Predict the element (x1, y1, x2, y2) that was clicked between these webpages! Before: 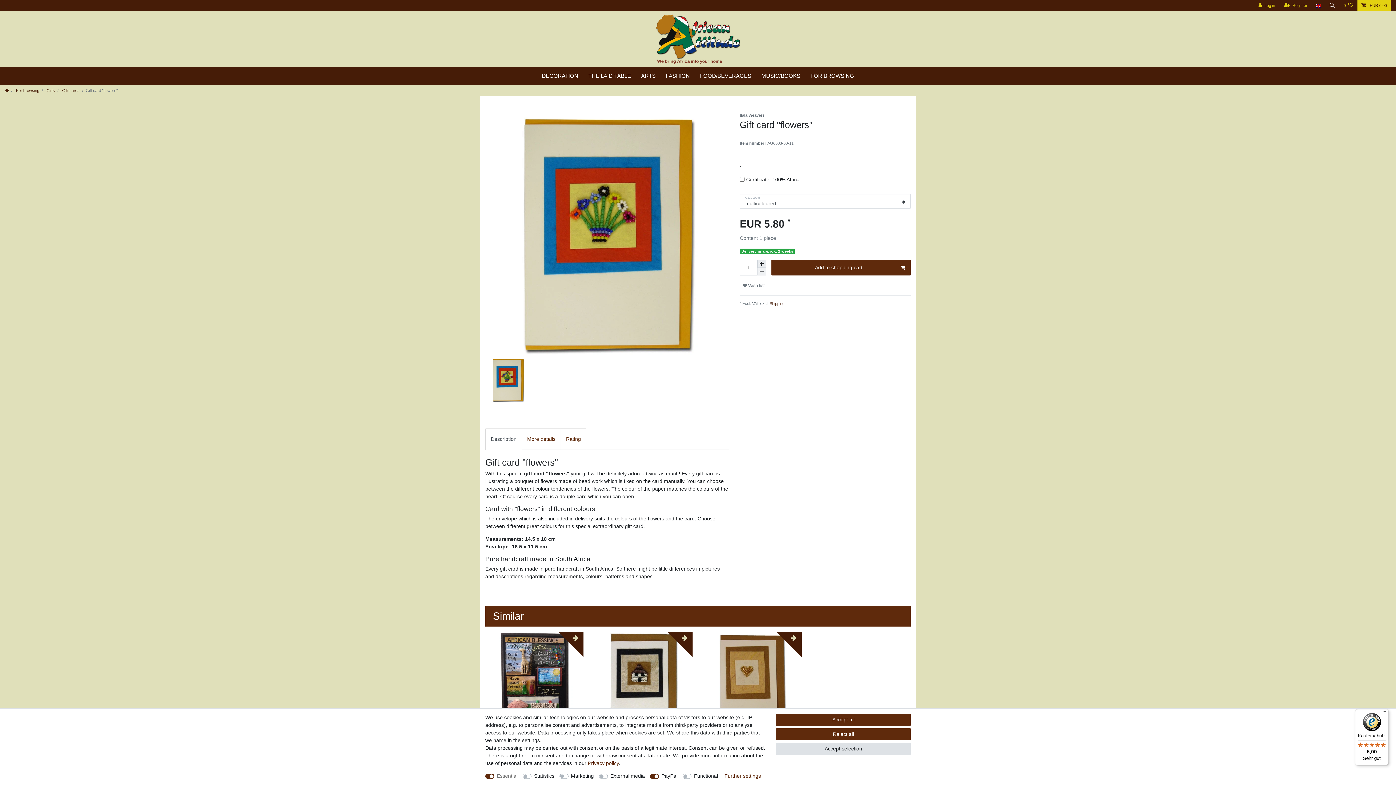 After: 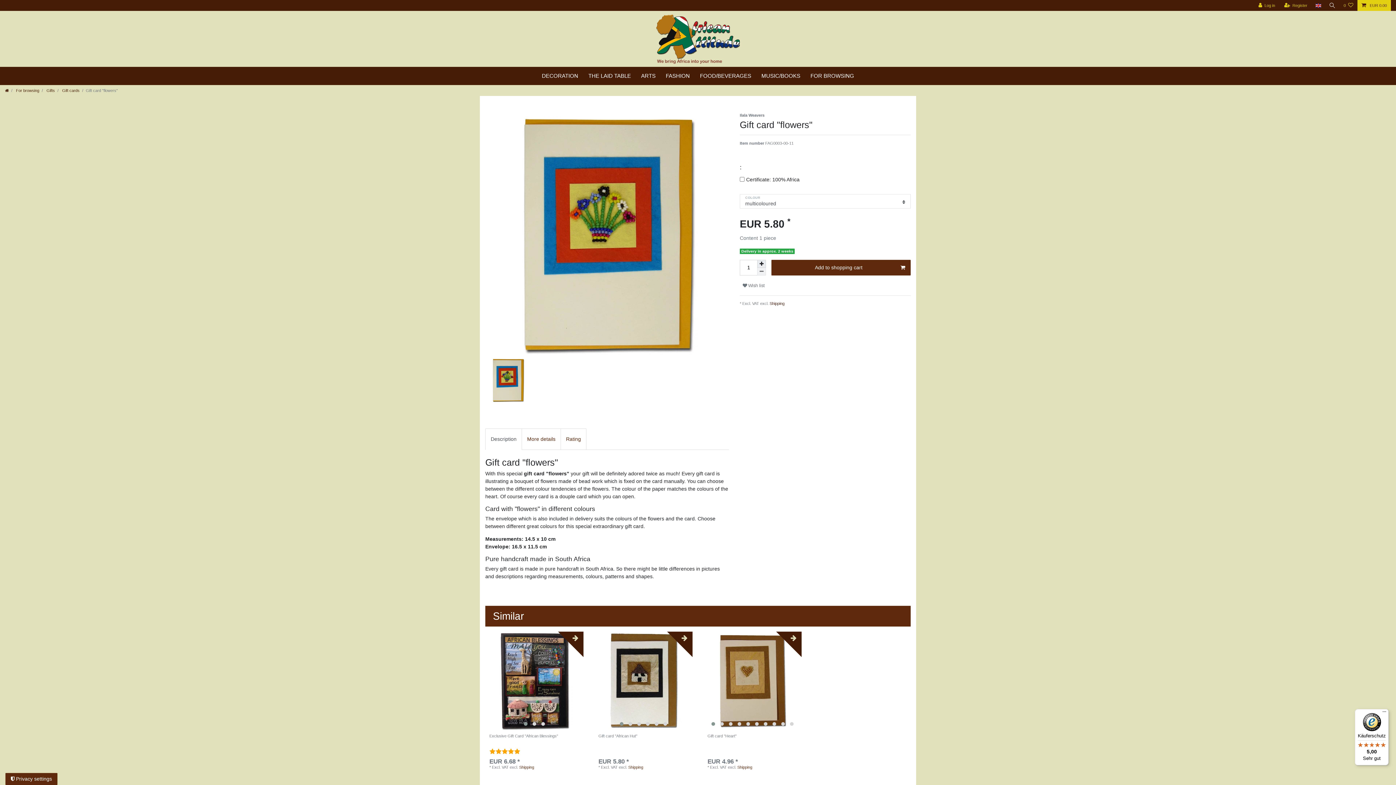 Action: bbox: (776, 743, 910, 755) label: Accept selection